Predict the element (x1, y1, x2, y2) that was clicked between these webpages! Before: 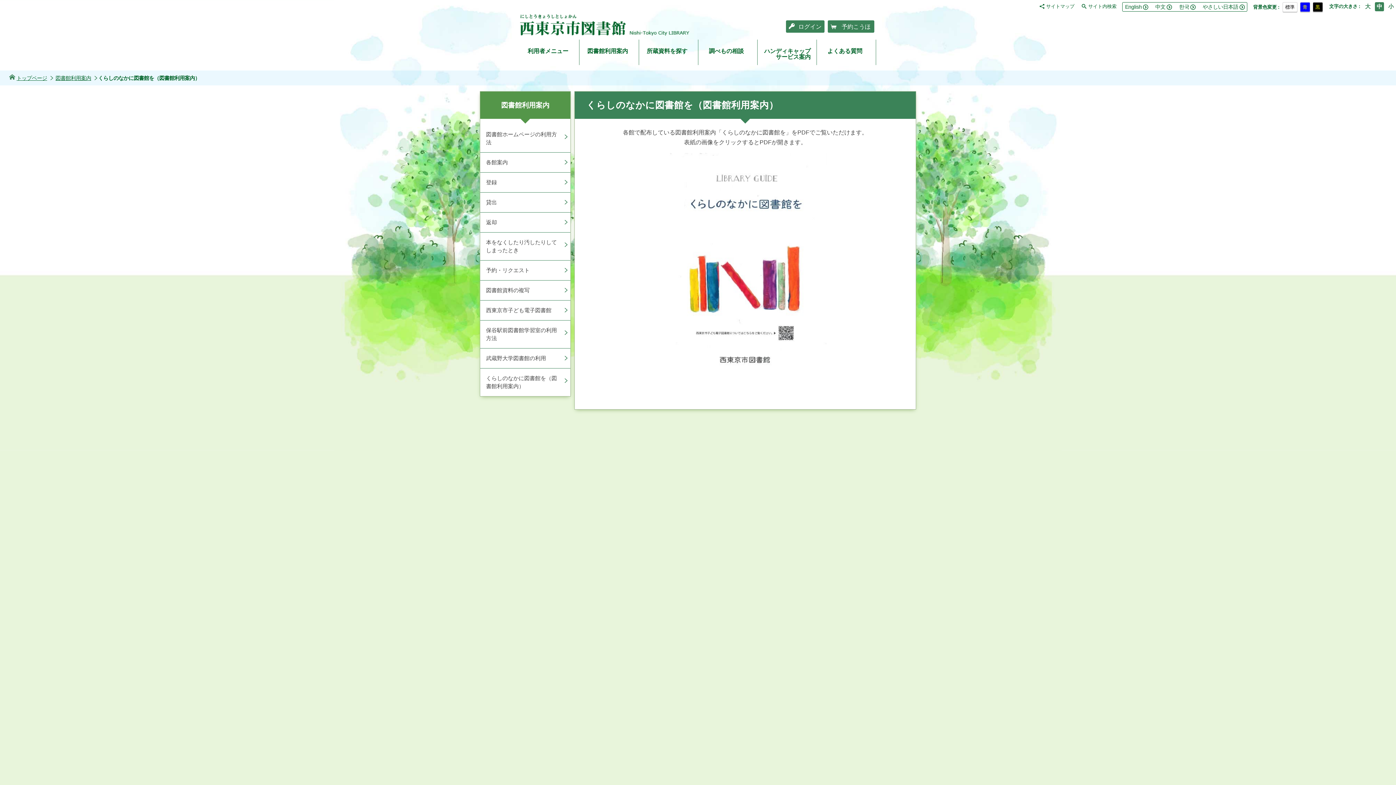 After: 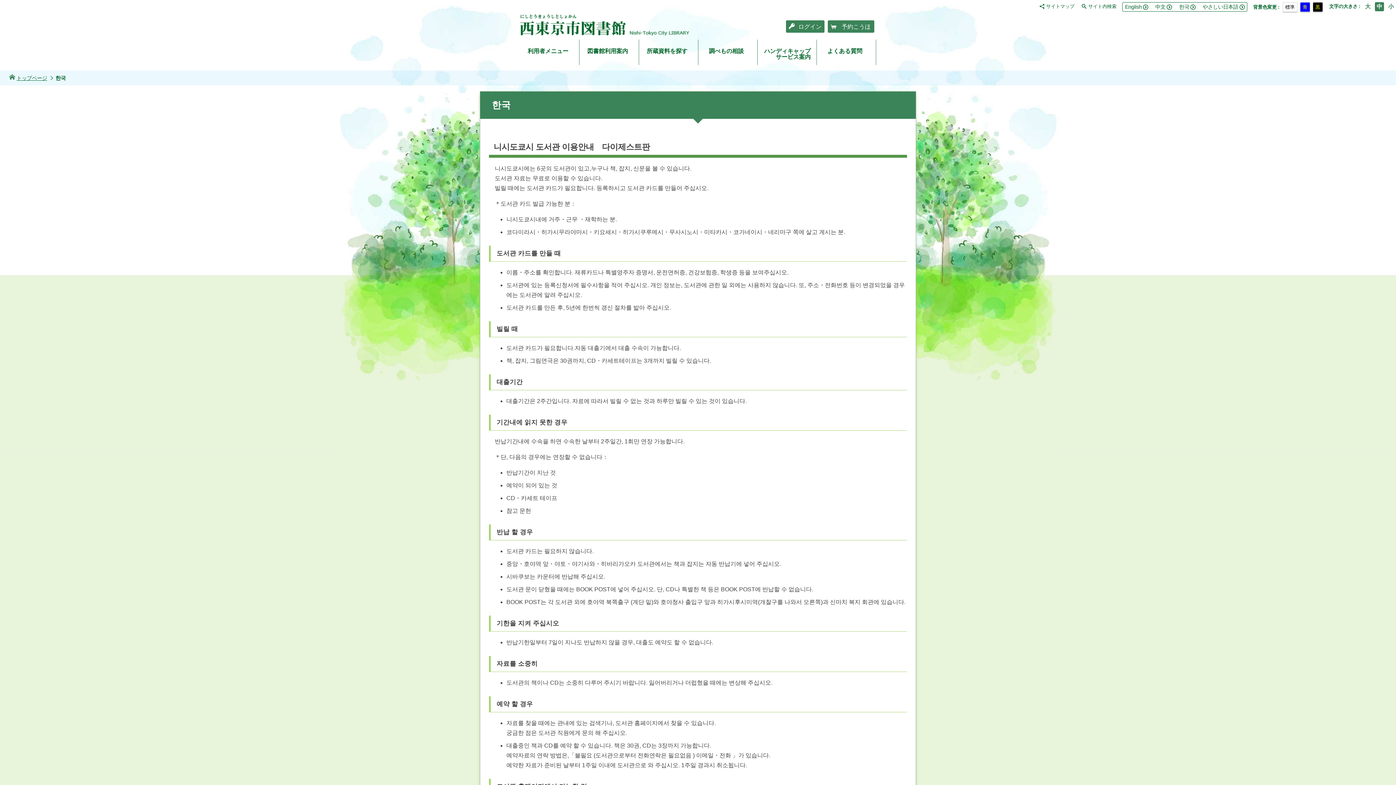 Action: label: 한국 bbox: (1179, 4, 1195, 9)